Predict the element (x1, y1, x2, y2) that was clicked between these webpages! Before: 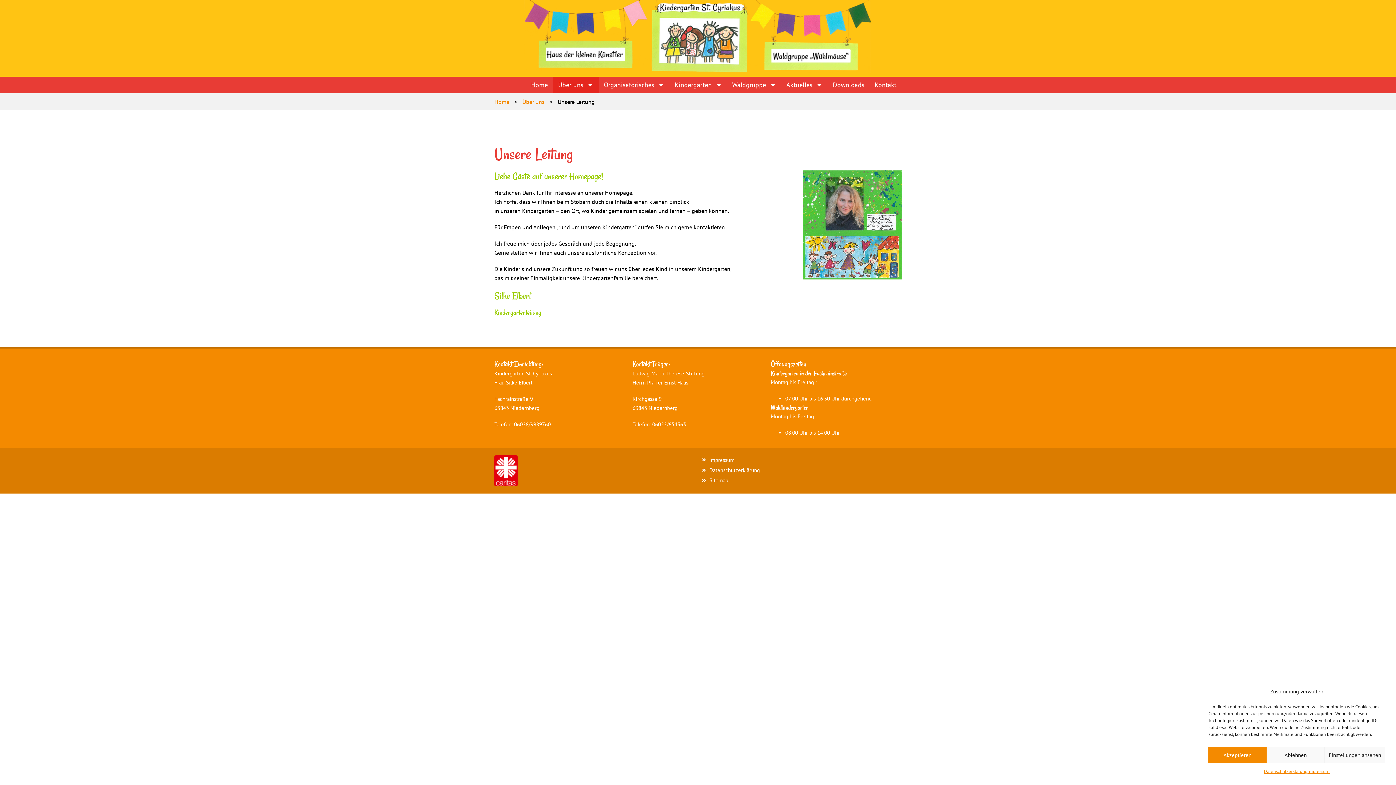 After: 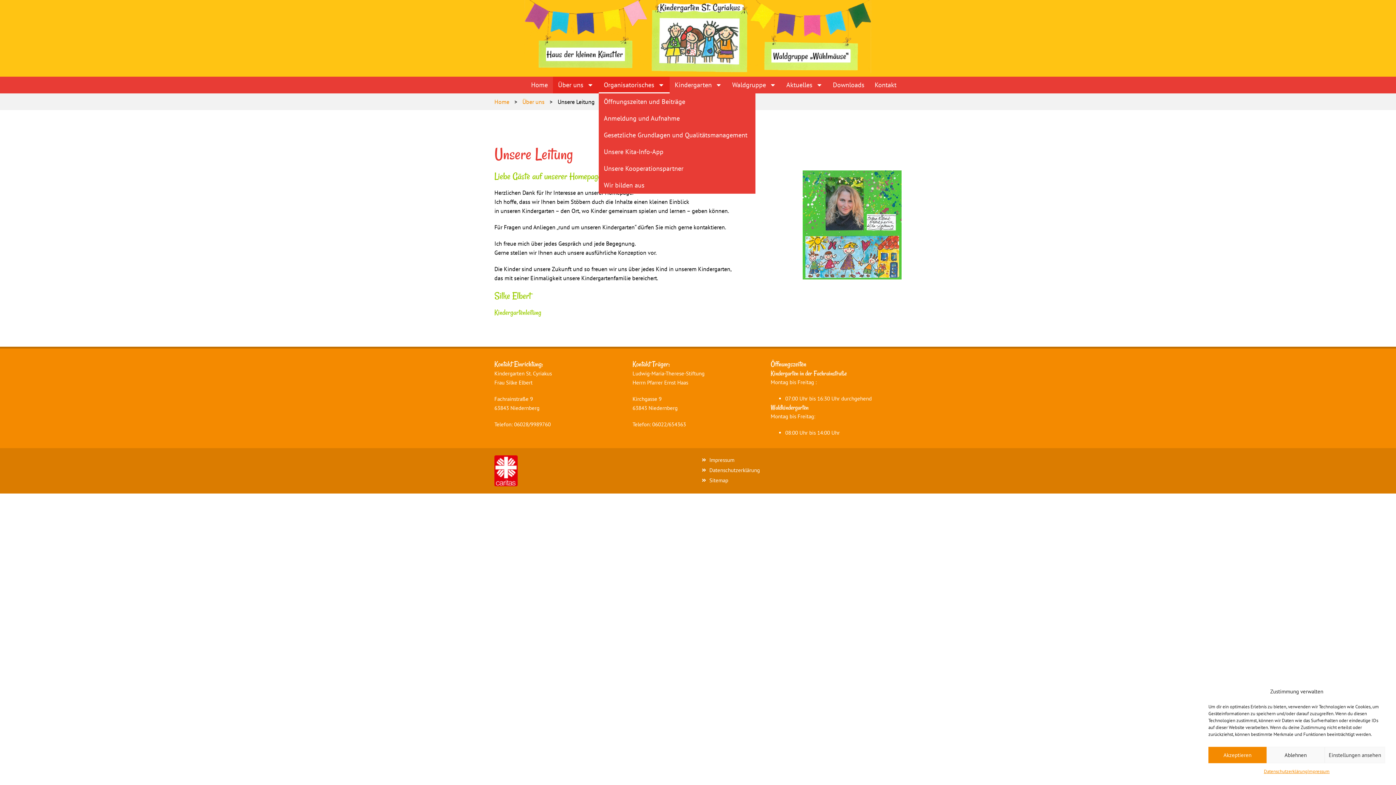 Action: bbox: (598, 76, 669, 93) label: Organisatorisches